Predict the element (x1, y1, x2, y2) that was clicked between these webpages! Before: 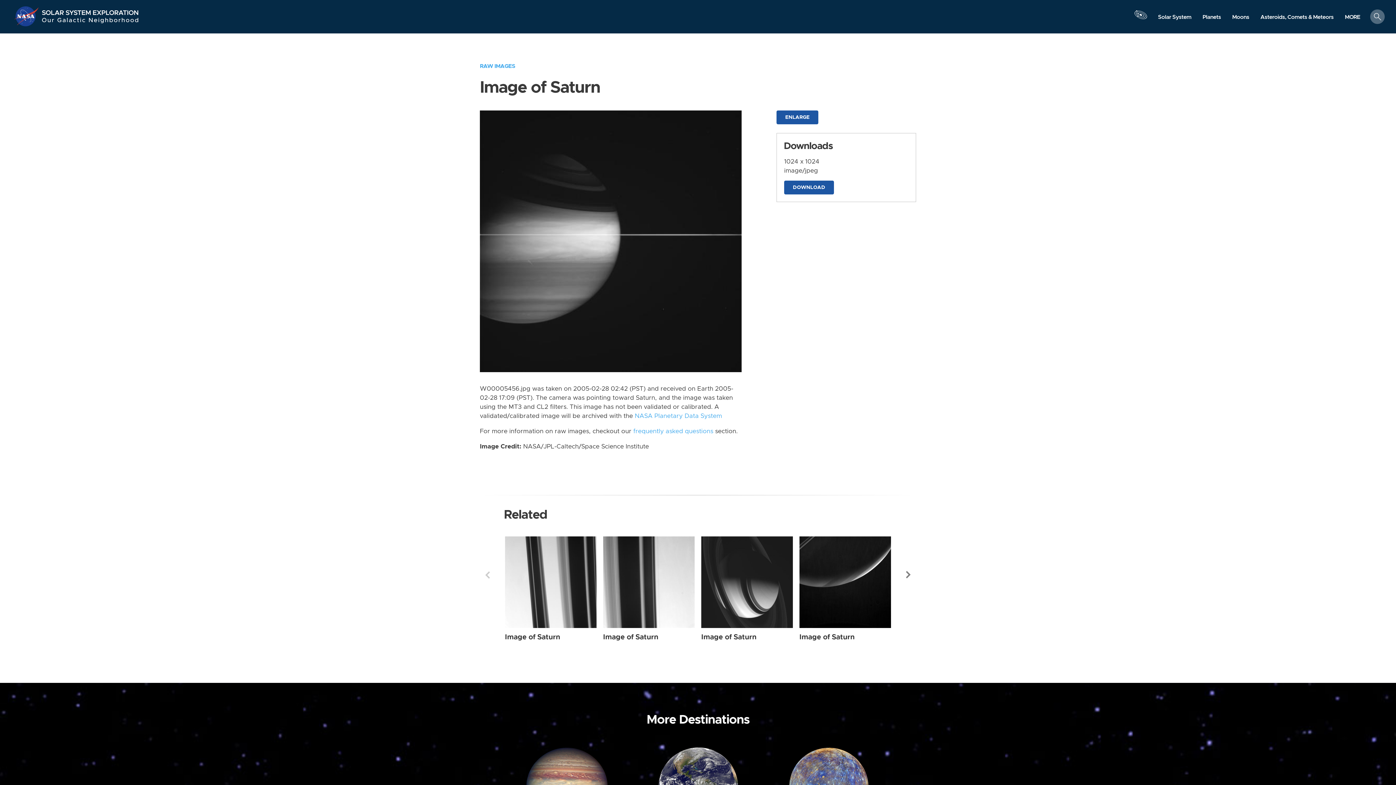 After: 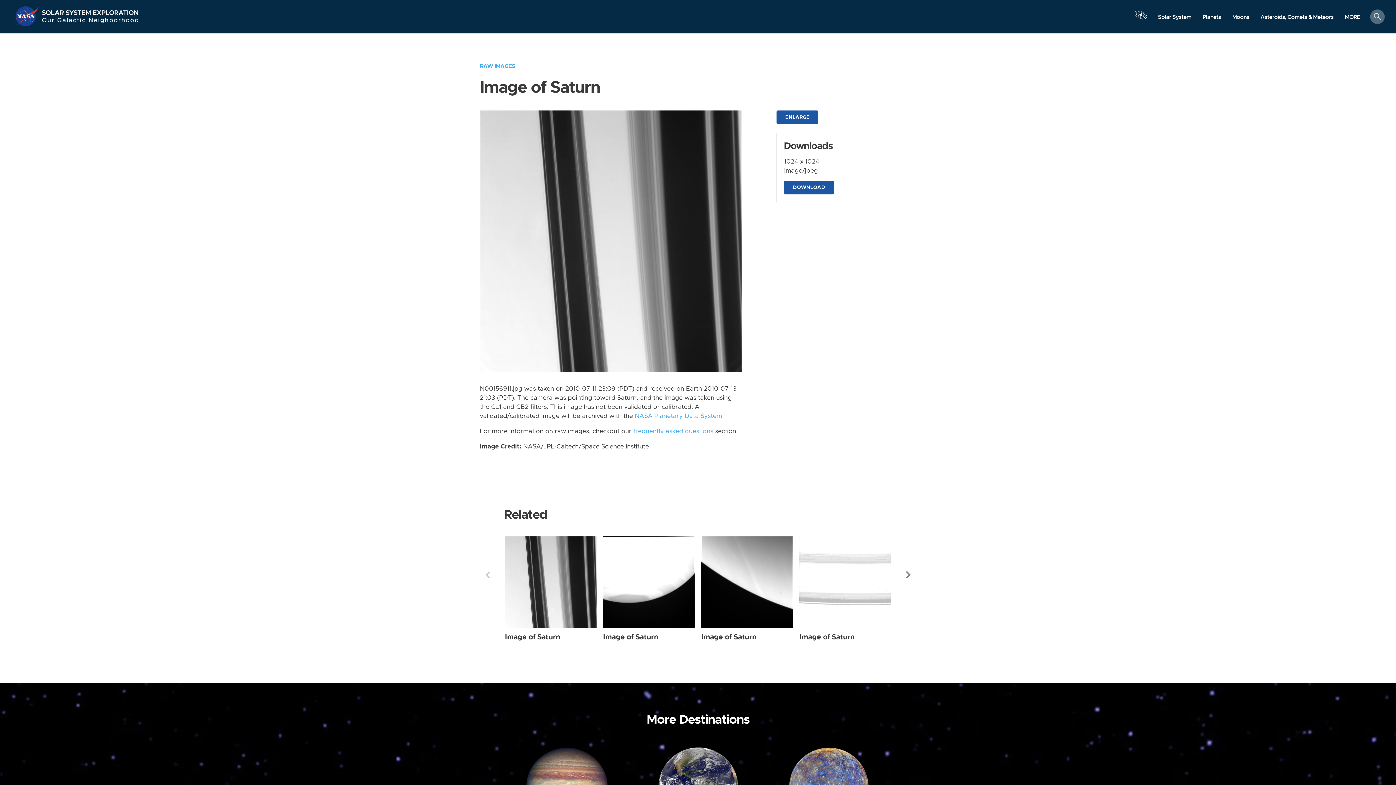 Action: bbox: (505, 633, 560, 640) label: Image of Saturn